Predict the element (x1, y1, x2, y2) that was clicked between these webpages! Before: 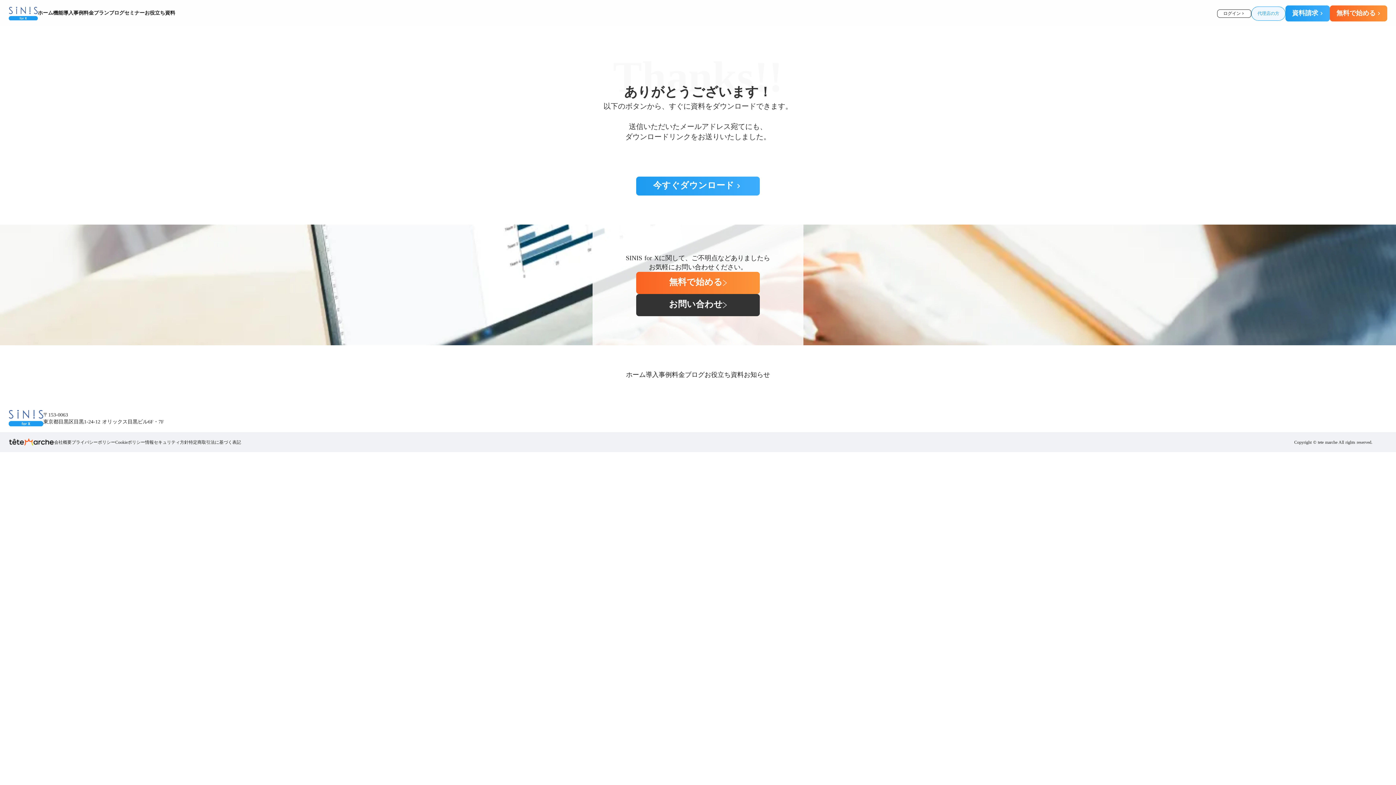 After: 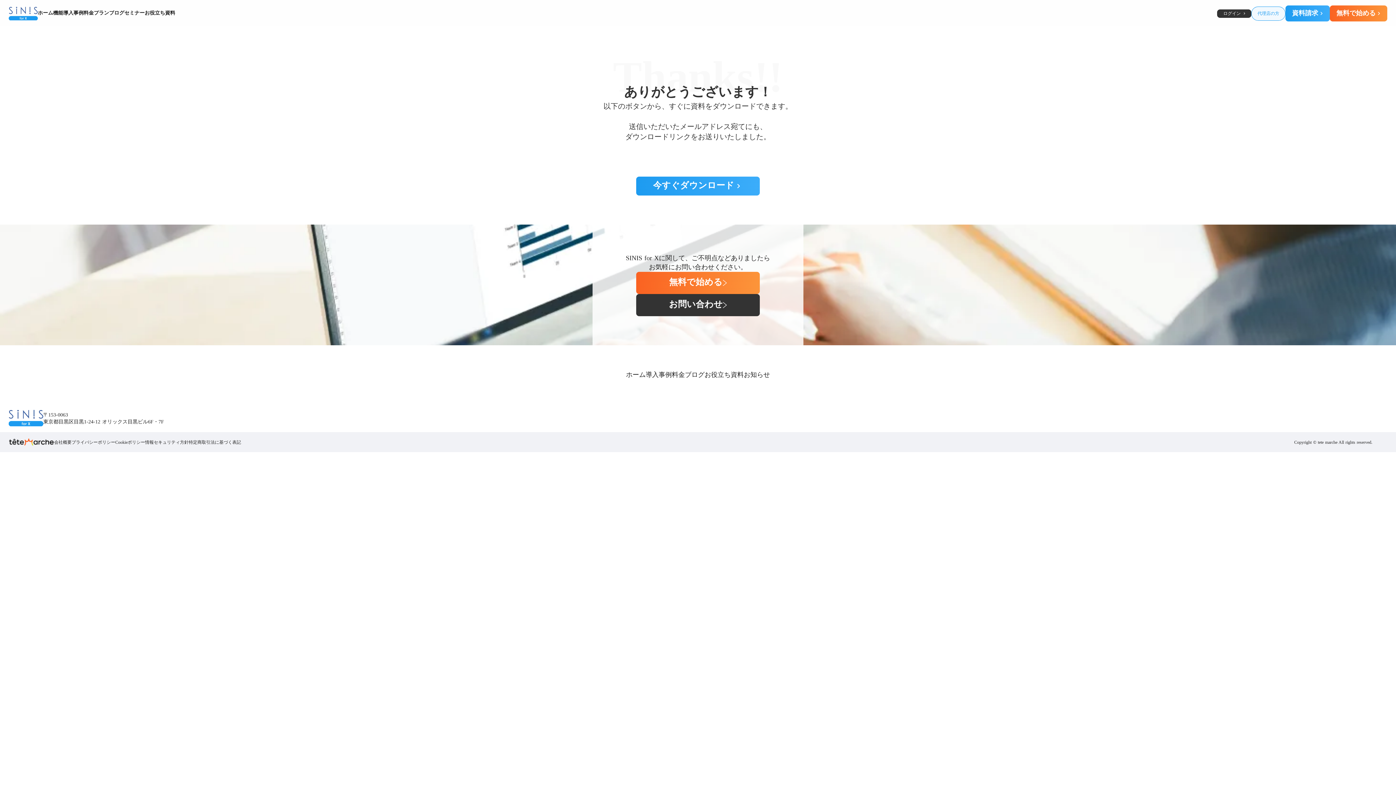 Action: label: ログイン

keyboard_arrow_right bbox: (1217, 9, 1251, 17)